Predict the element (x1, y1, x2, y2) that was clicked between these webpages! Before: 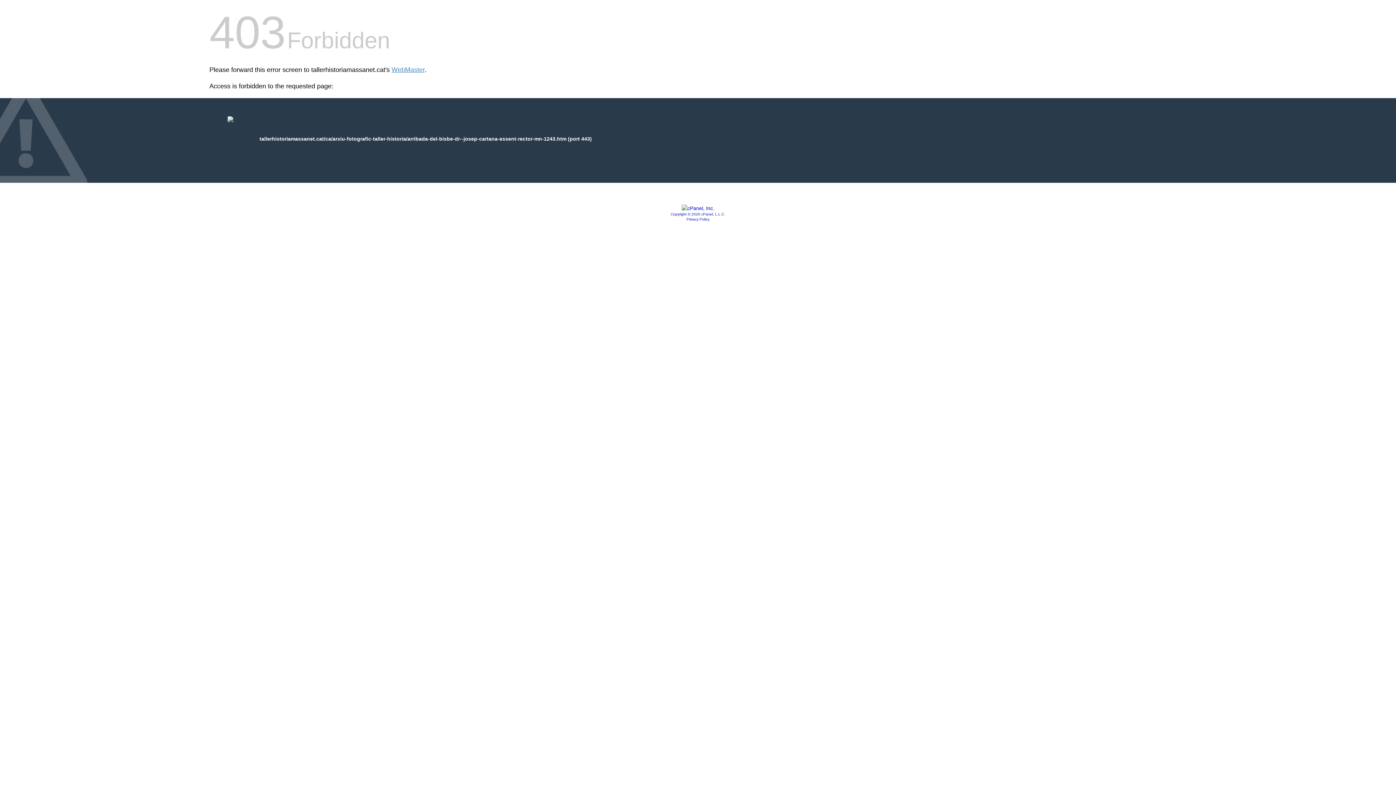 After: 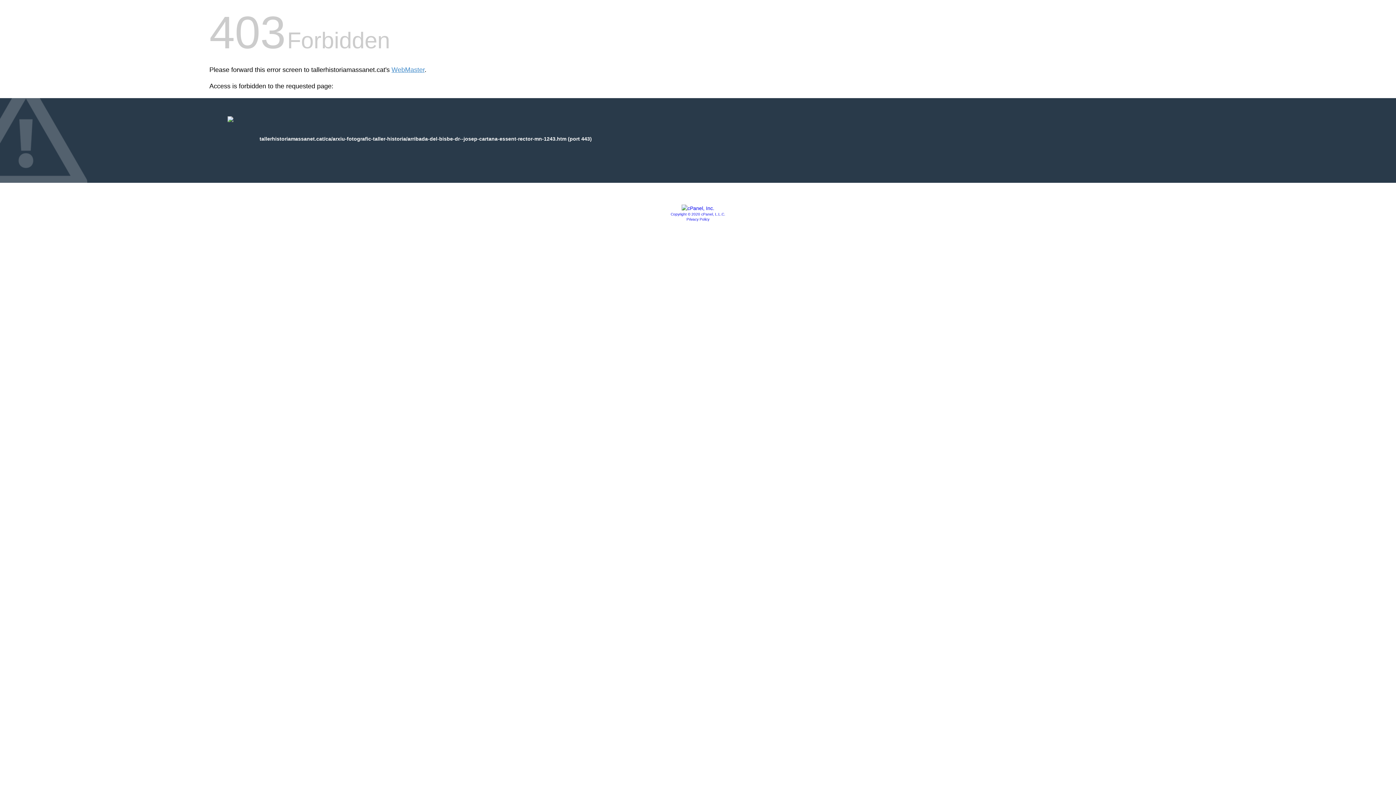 Action: bbox: (681, 205, 714, 211)